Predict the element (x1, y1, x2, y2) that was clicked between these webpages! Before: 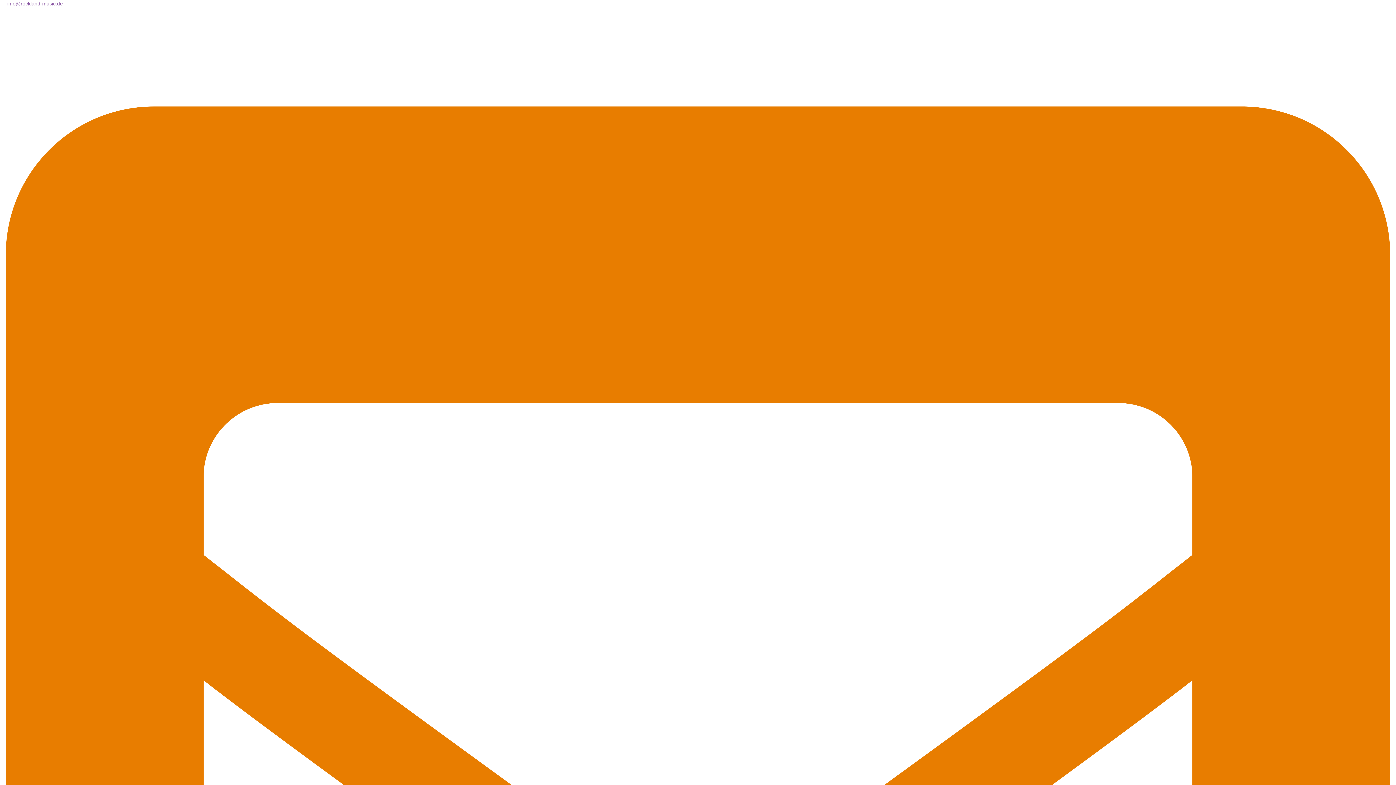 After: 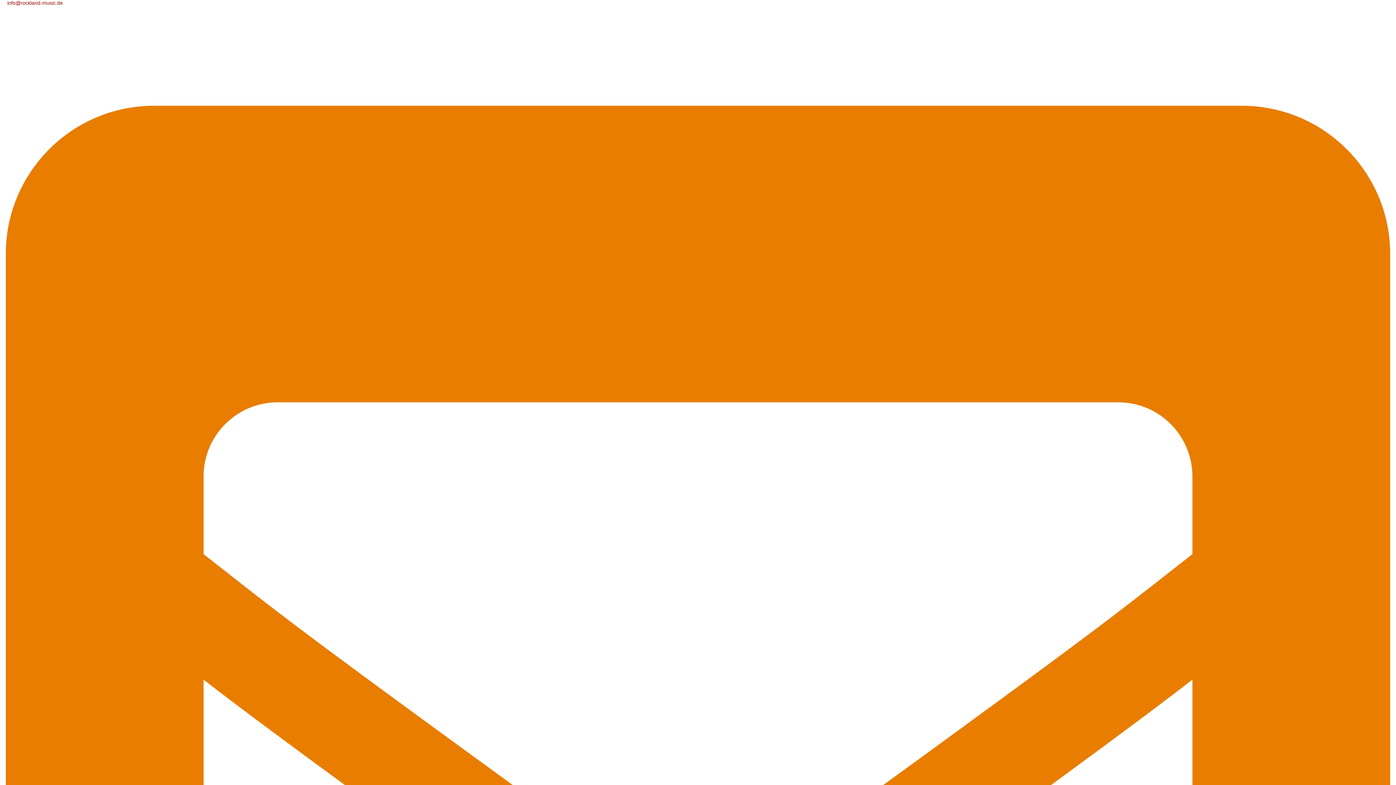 Action: bbox: (5, 0, 1390, 801) label:  info@rockland-music.de